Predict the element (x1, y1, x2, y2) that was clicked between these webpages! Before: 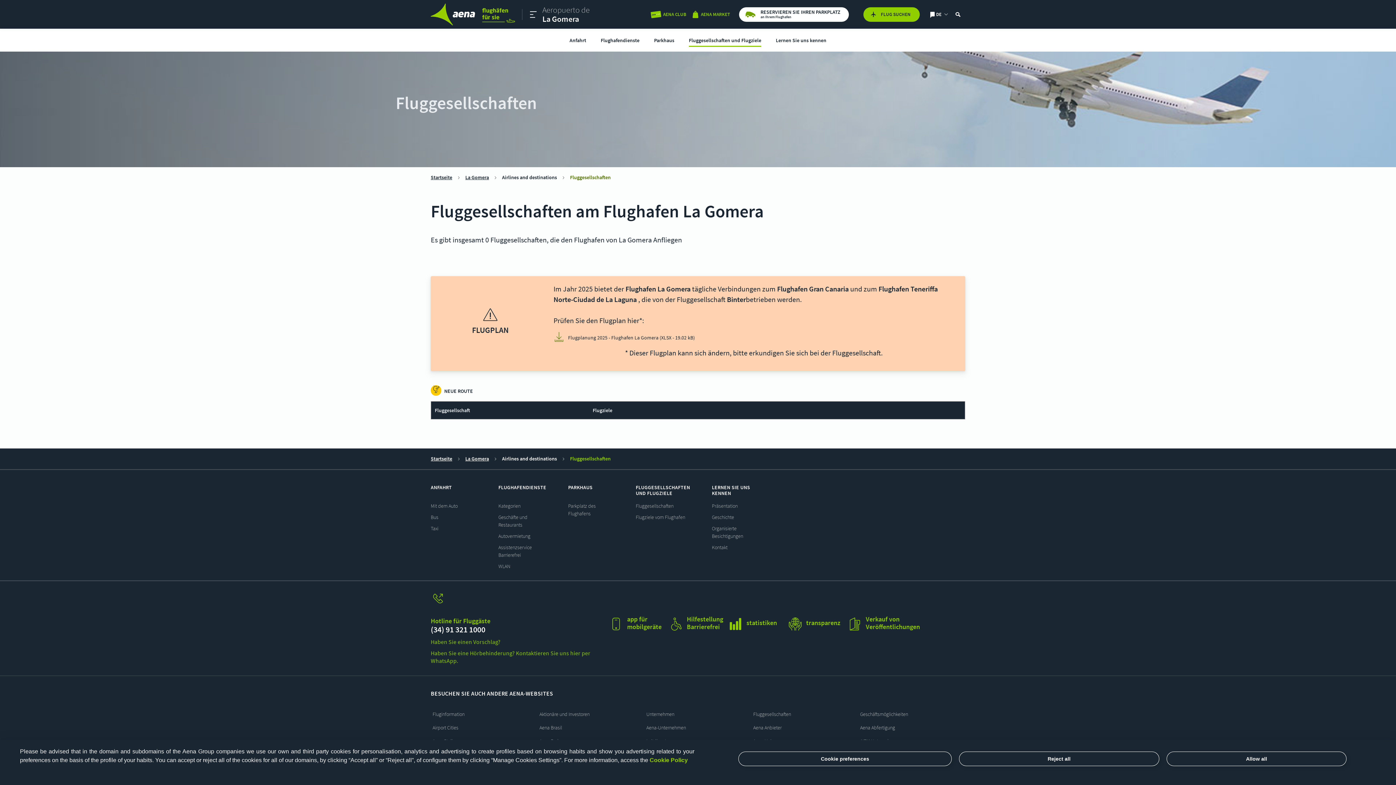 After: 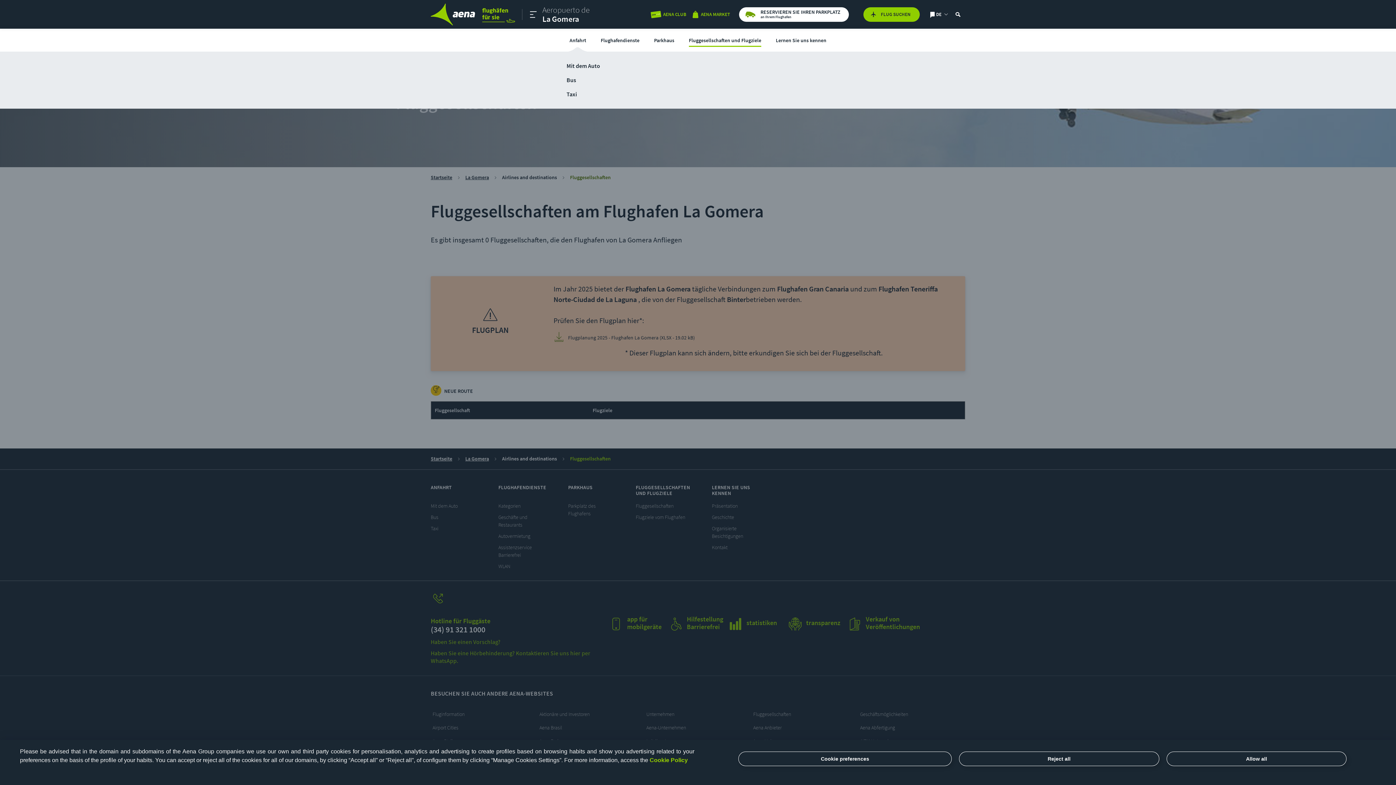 Action: label: Anfahrt bbox: (562, 28, 593, 51)